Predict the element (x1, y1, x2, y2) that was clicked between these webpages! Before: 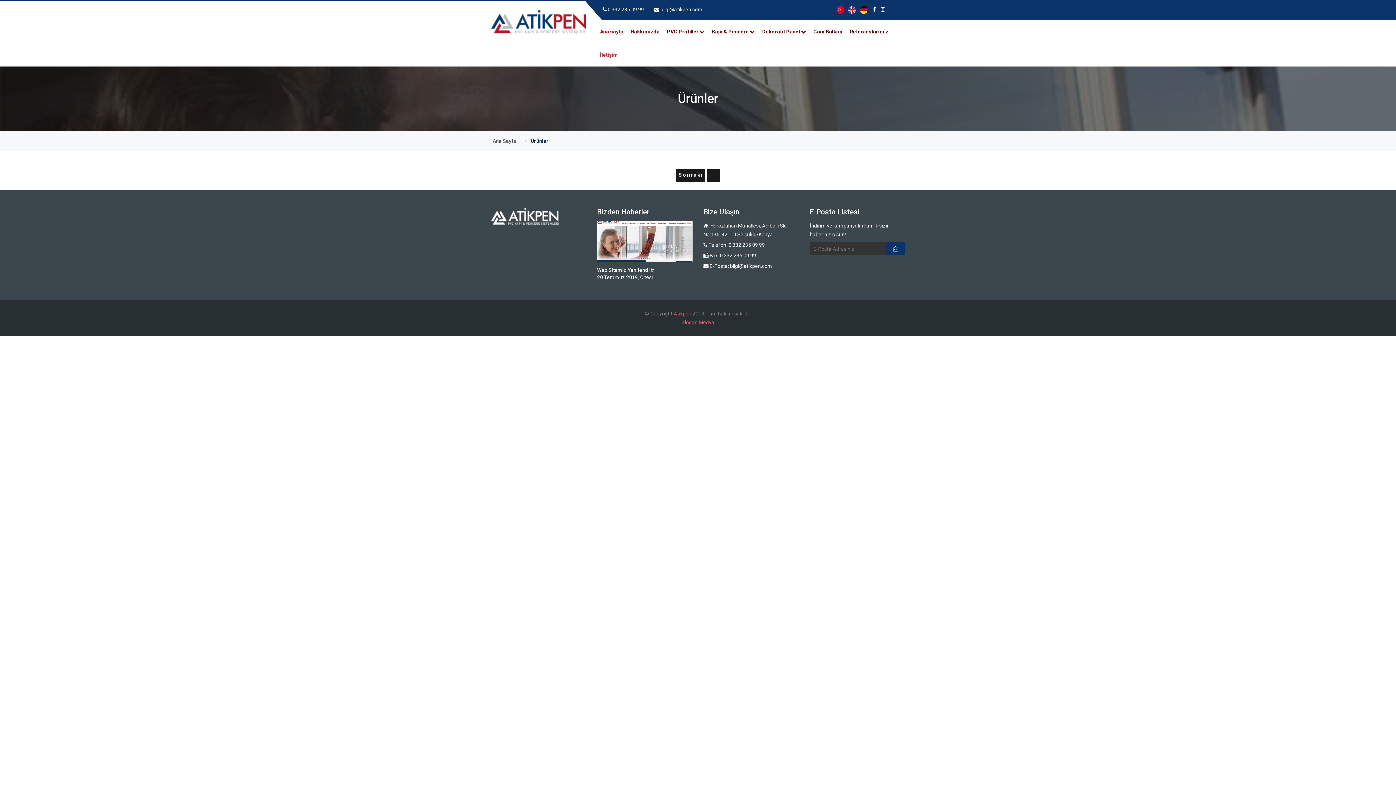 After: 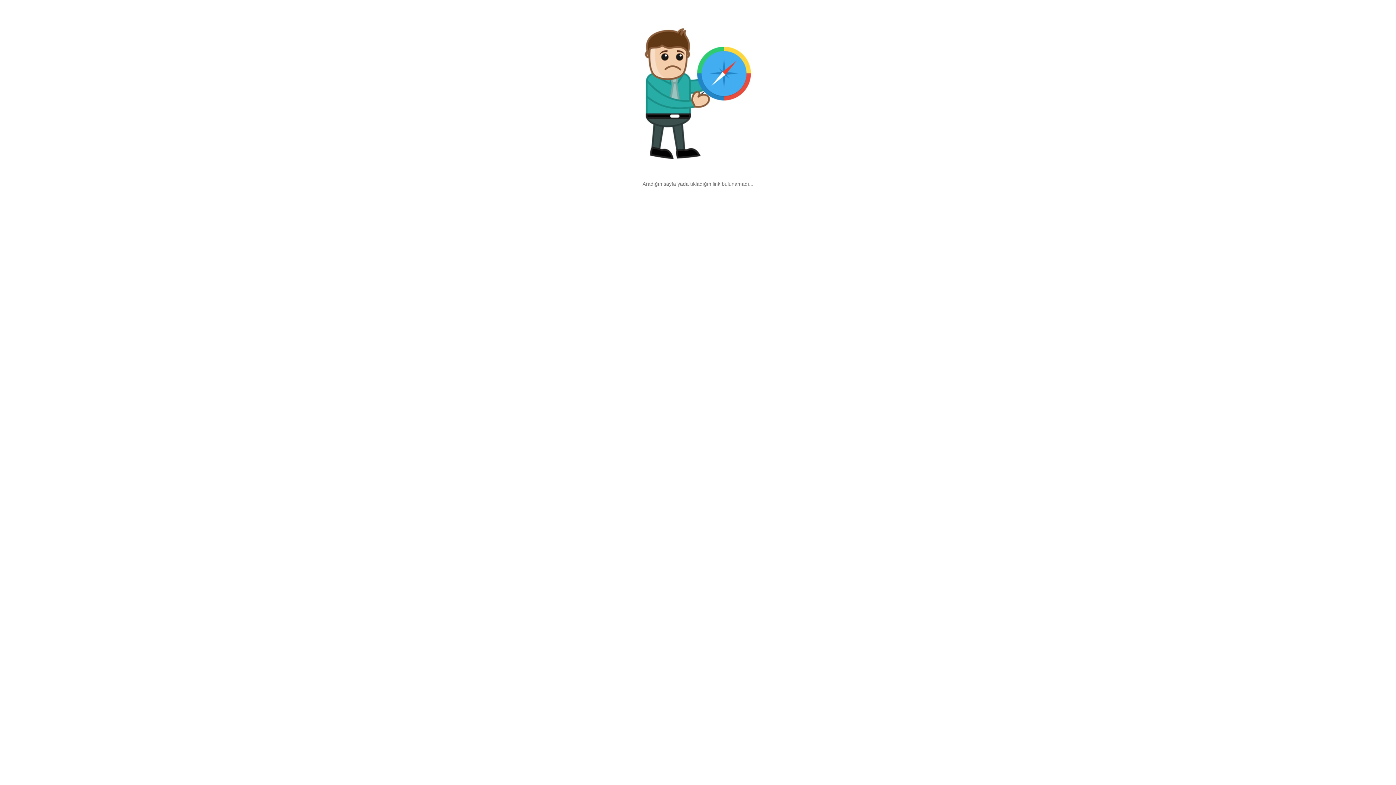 Action: bbox: (490, 213, 558, 218)